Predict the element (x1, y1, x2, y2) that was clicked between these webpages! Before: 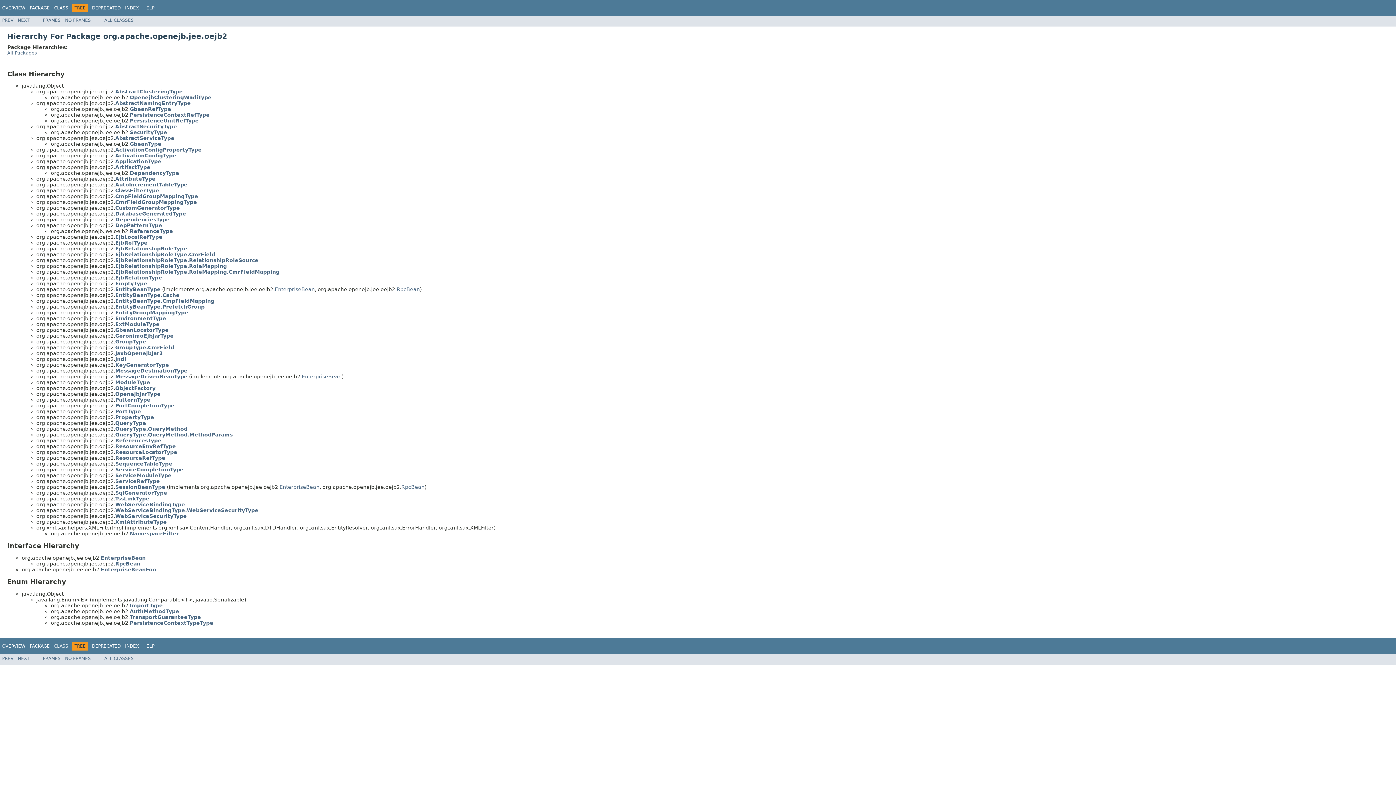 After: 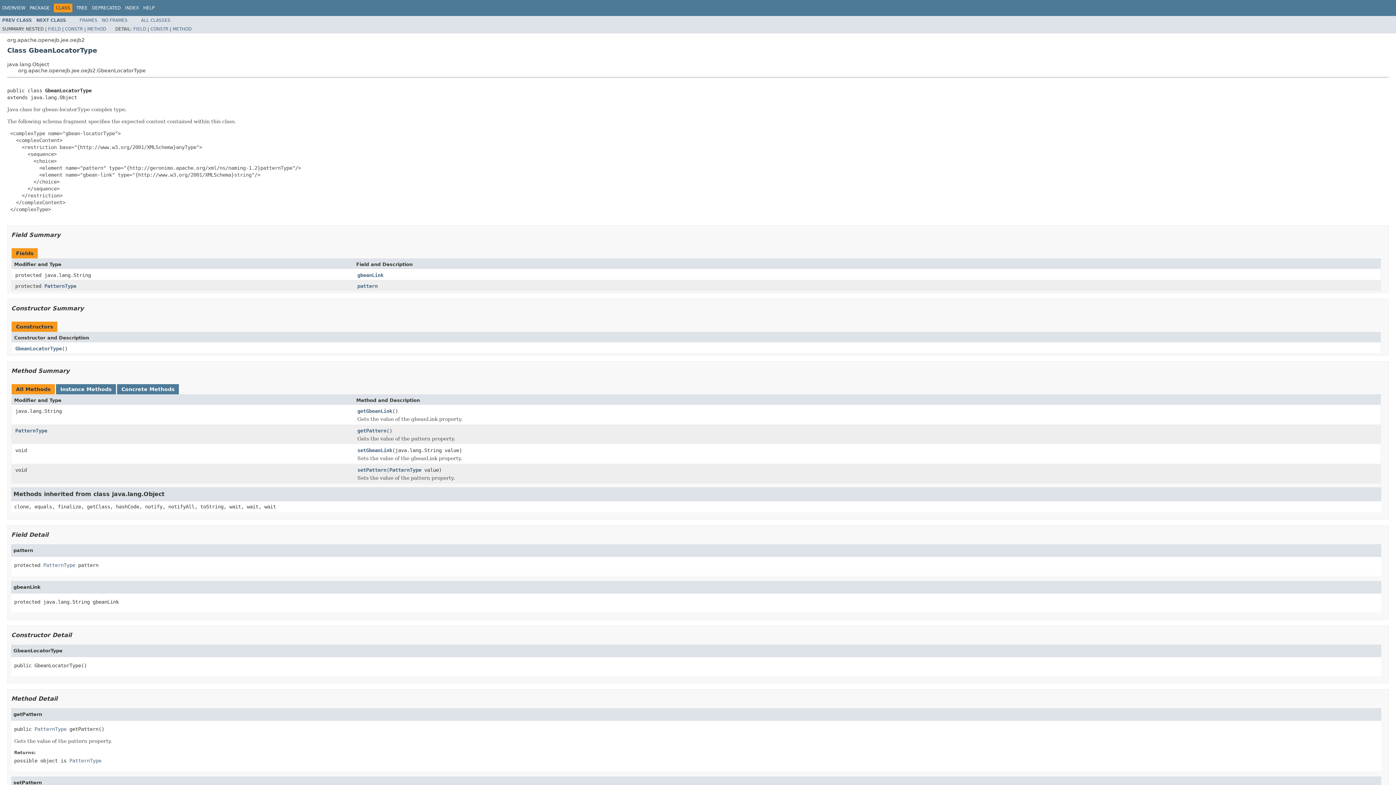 Action: bbox: (115, 327, 168, 333) label: GbeanLocatorType